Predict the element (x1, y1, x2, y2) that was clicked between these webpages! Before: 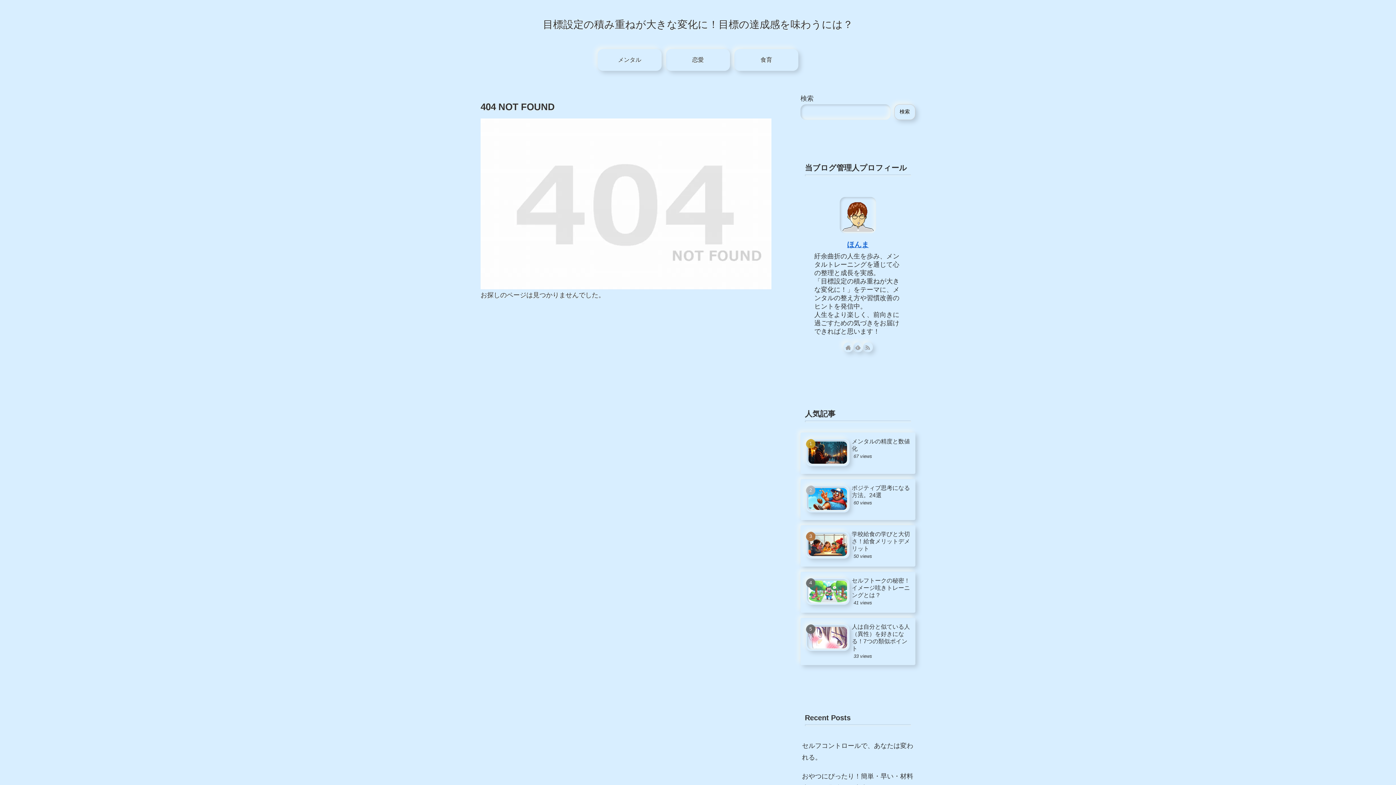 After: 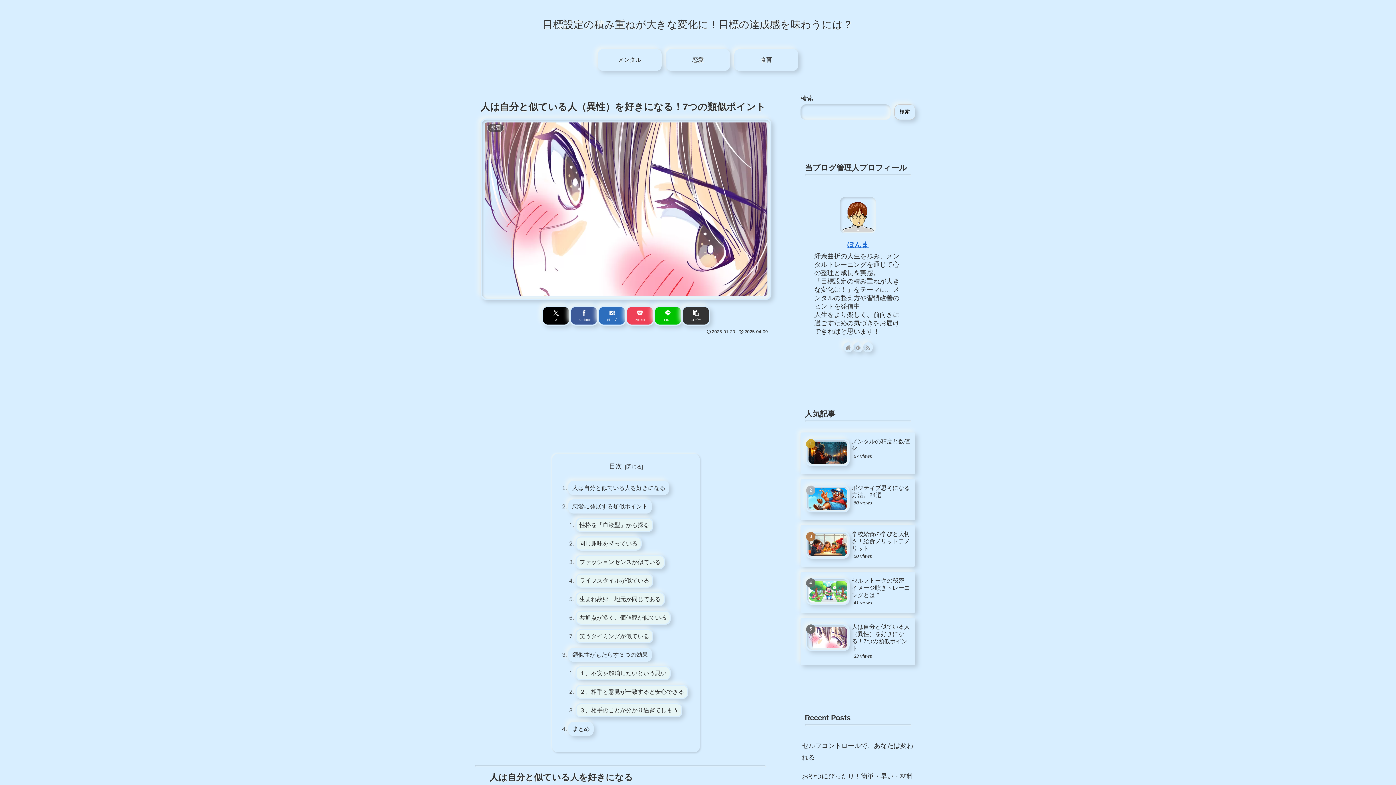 Action: bbox: (800, 618, 915, 665) label: 人は自分と似ている人（異性）を好きになる！7つの類似ポイント
33 views